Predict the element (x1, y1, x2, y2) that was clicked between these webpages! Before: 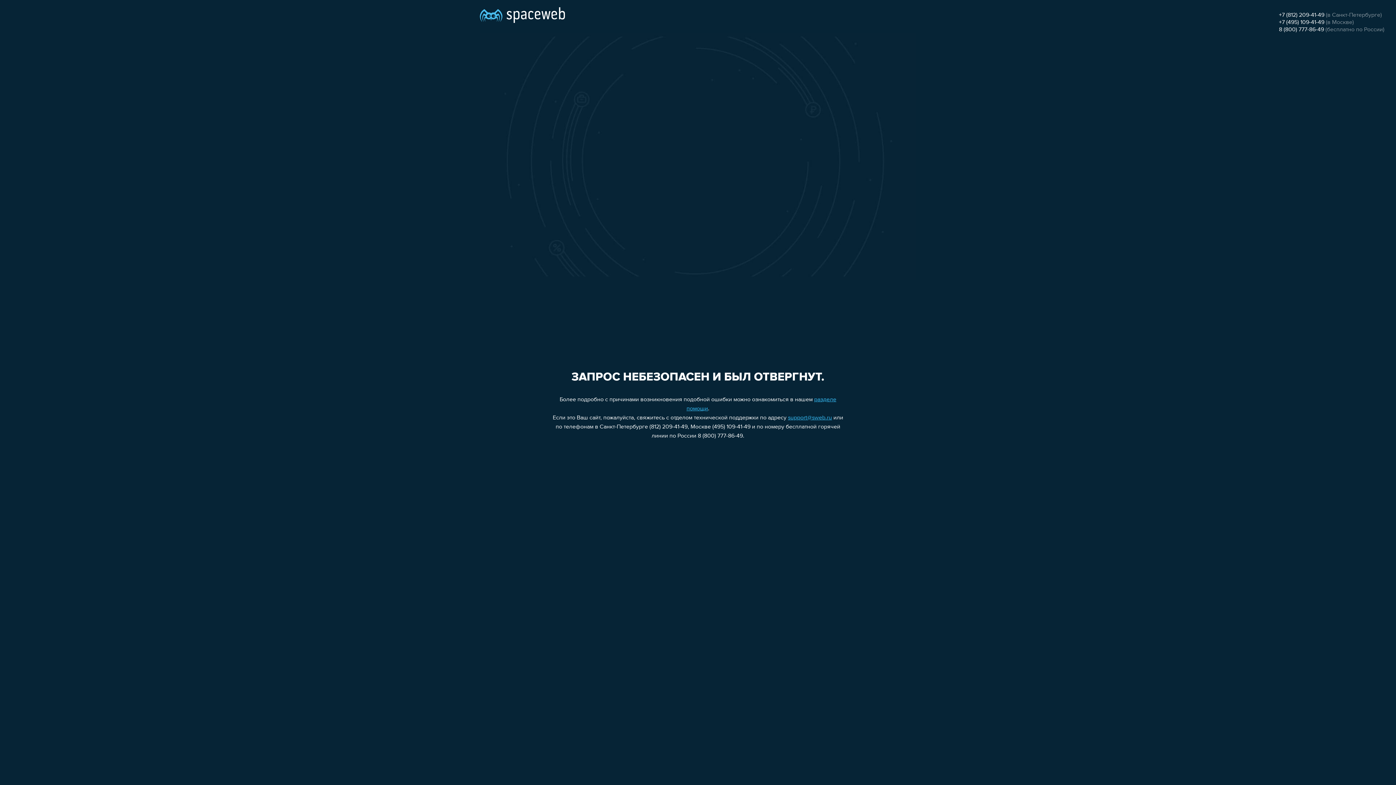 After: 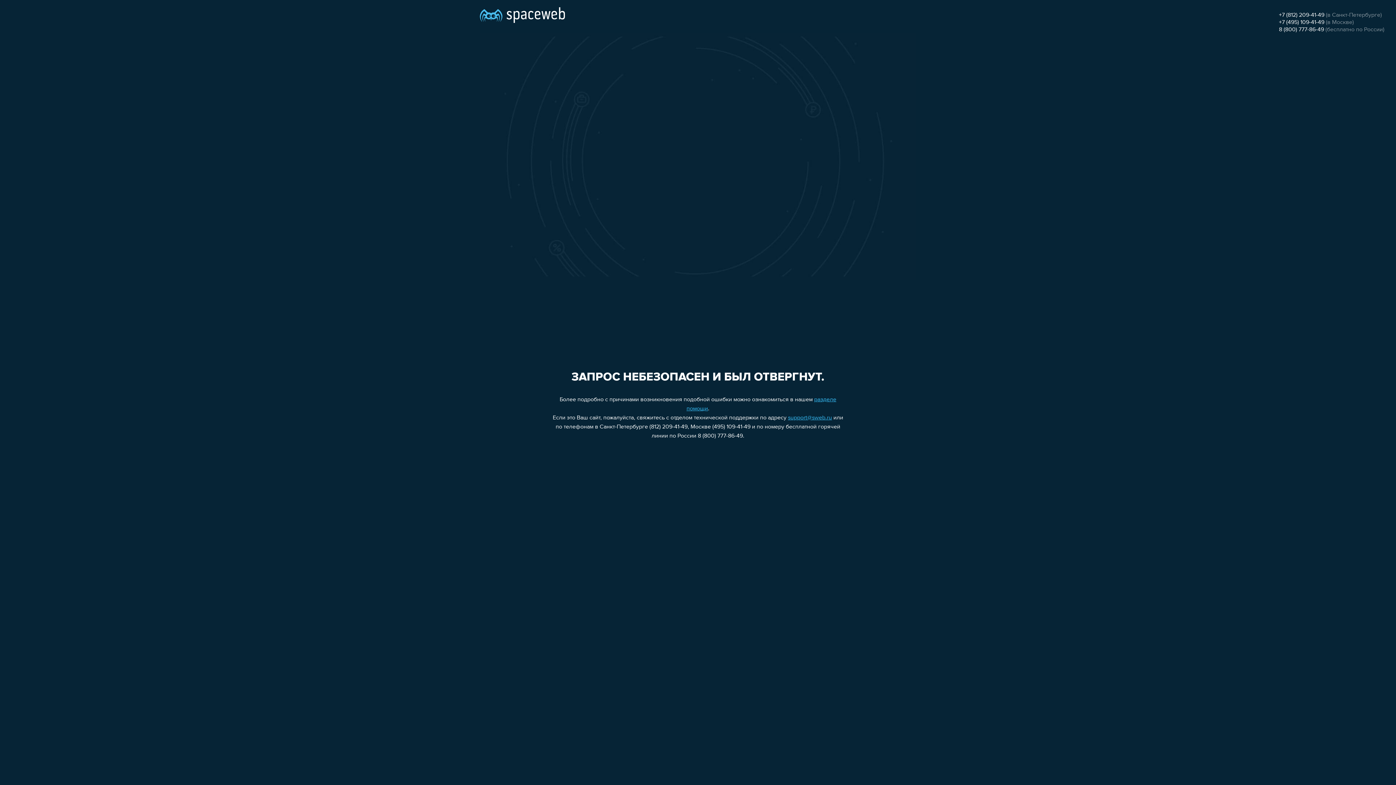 Action: bbox: (1279, 12, 1324, 18) label: +7 (812) 209-41-49